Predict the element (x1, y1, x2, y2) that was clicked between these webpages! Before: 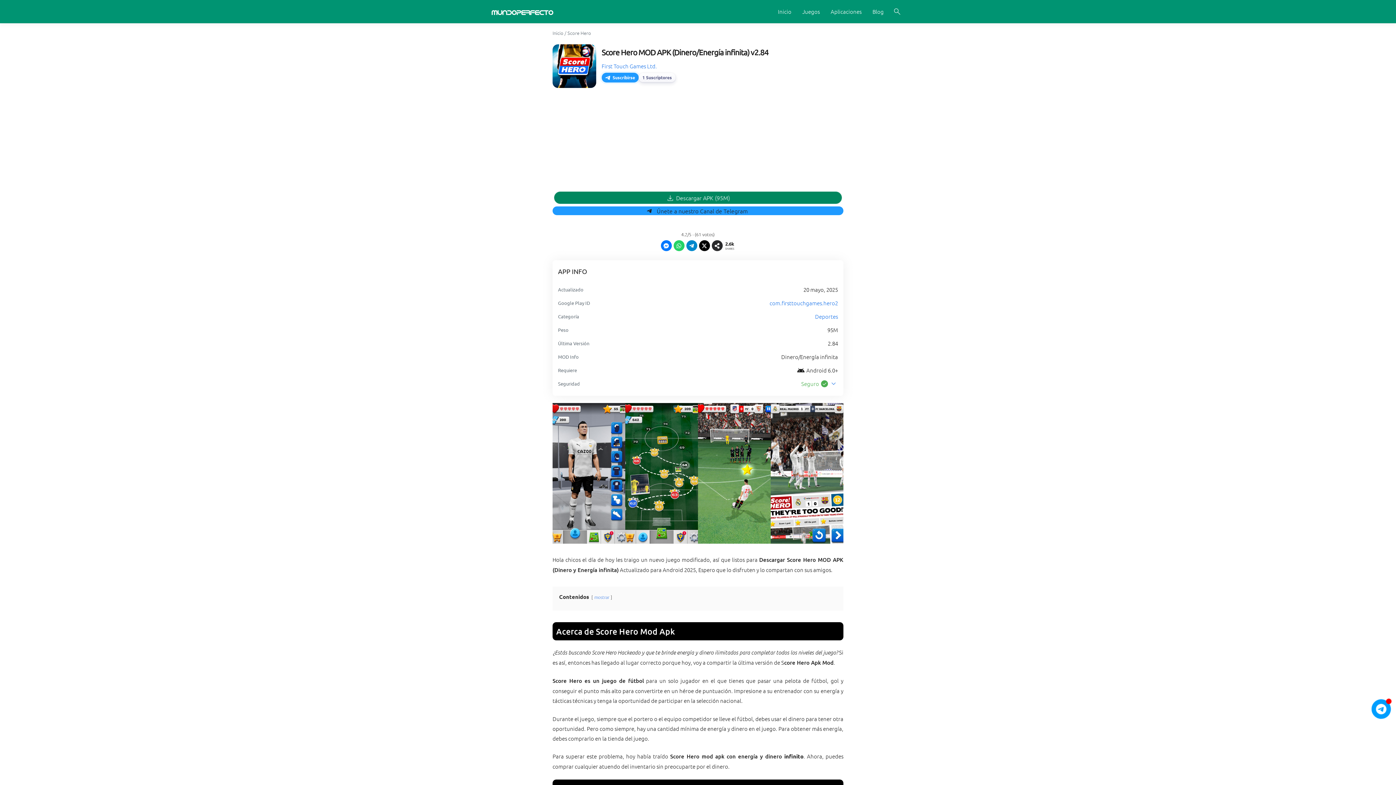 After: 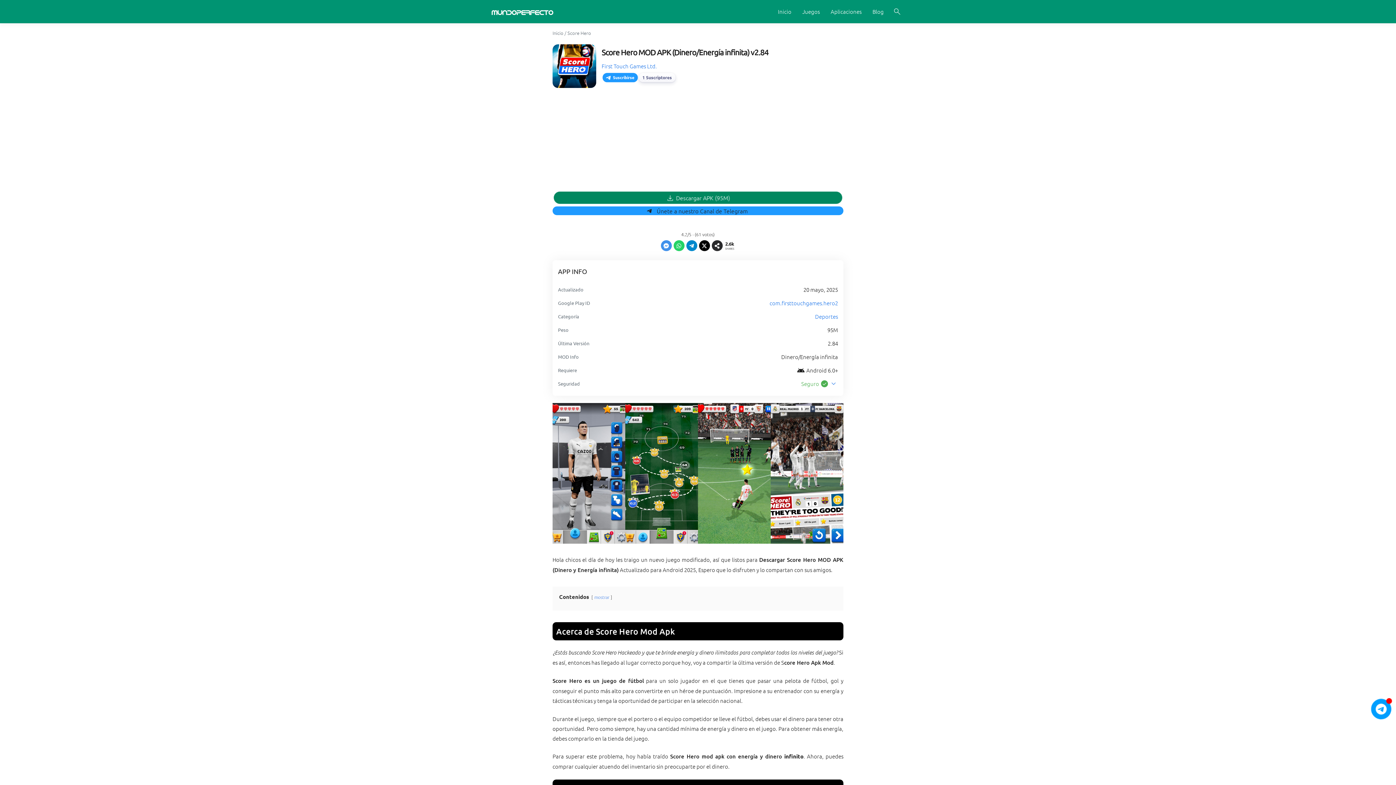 Action: bbox: (660, 240, 671, 251) label: Share on Messenger